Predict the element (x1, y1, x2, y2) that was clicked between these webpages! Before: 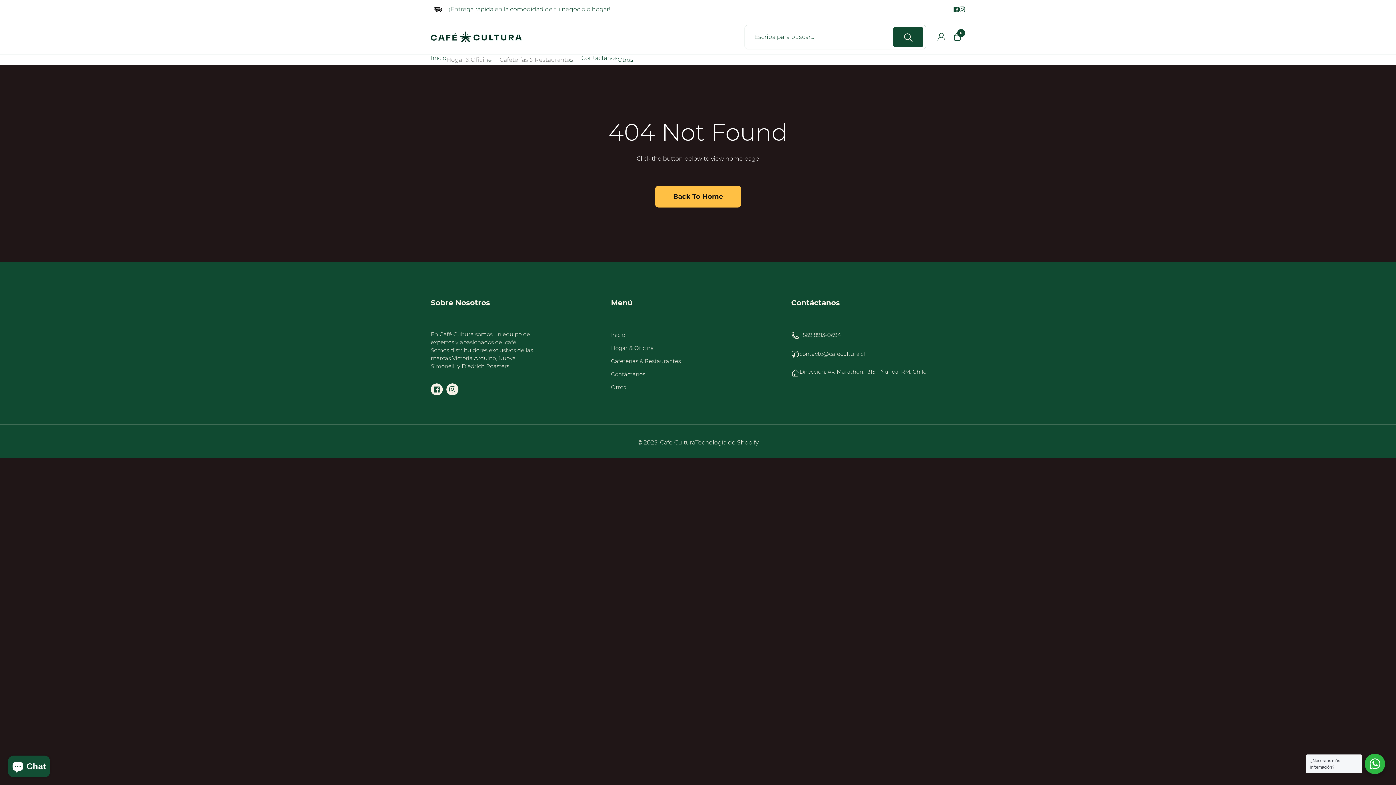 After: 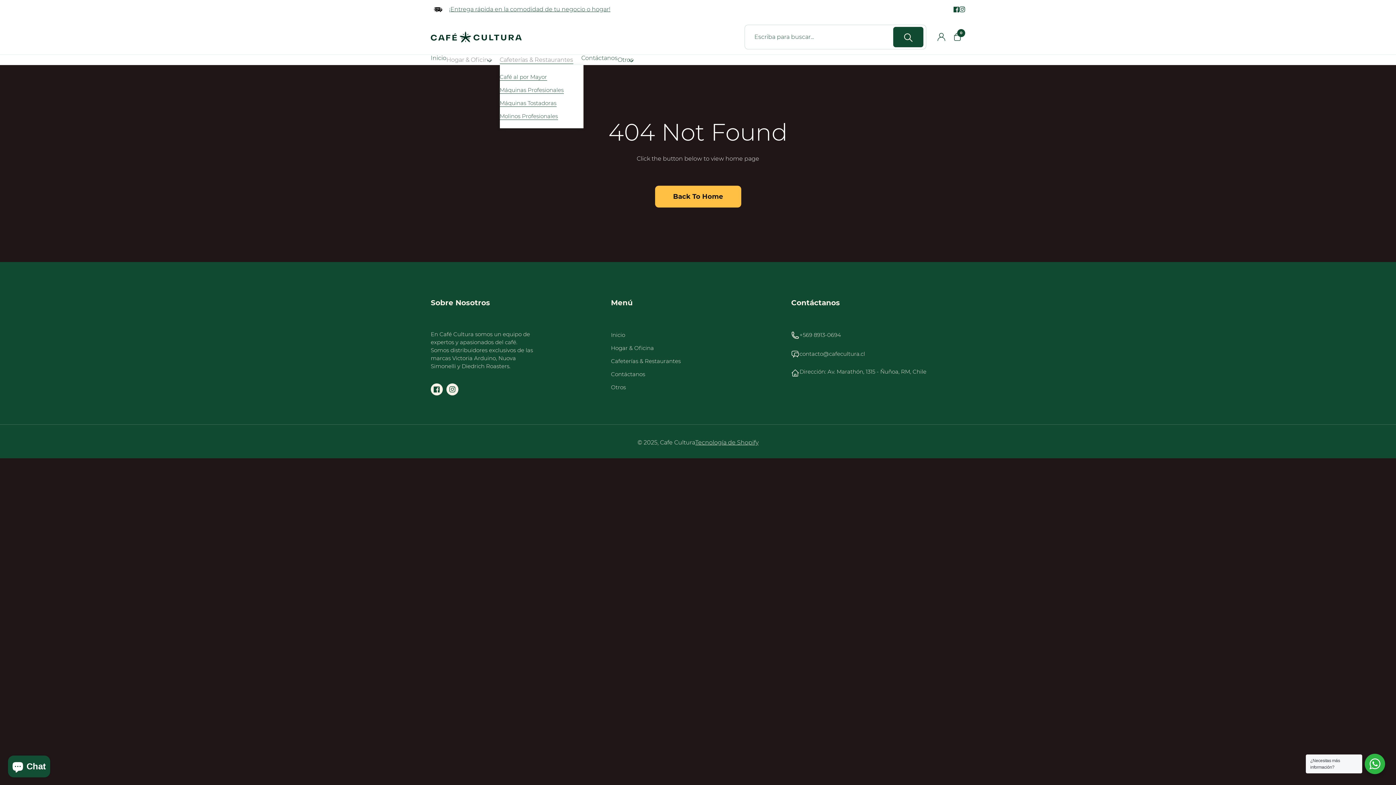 Action: bbox: (568, 56, 573, 65)